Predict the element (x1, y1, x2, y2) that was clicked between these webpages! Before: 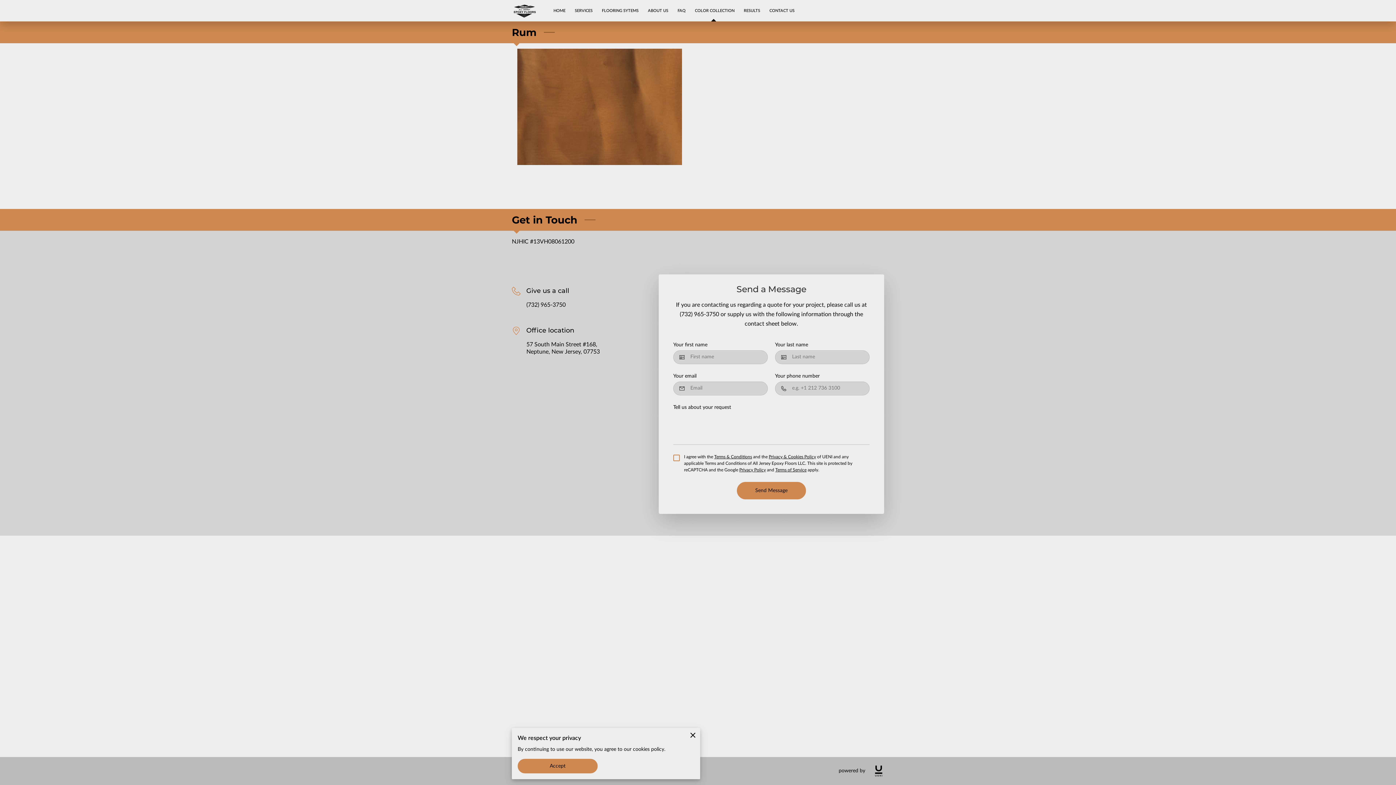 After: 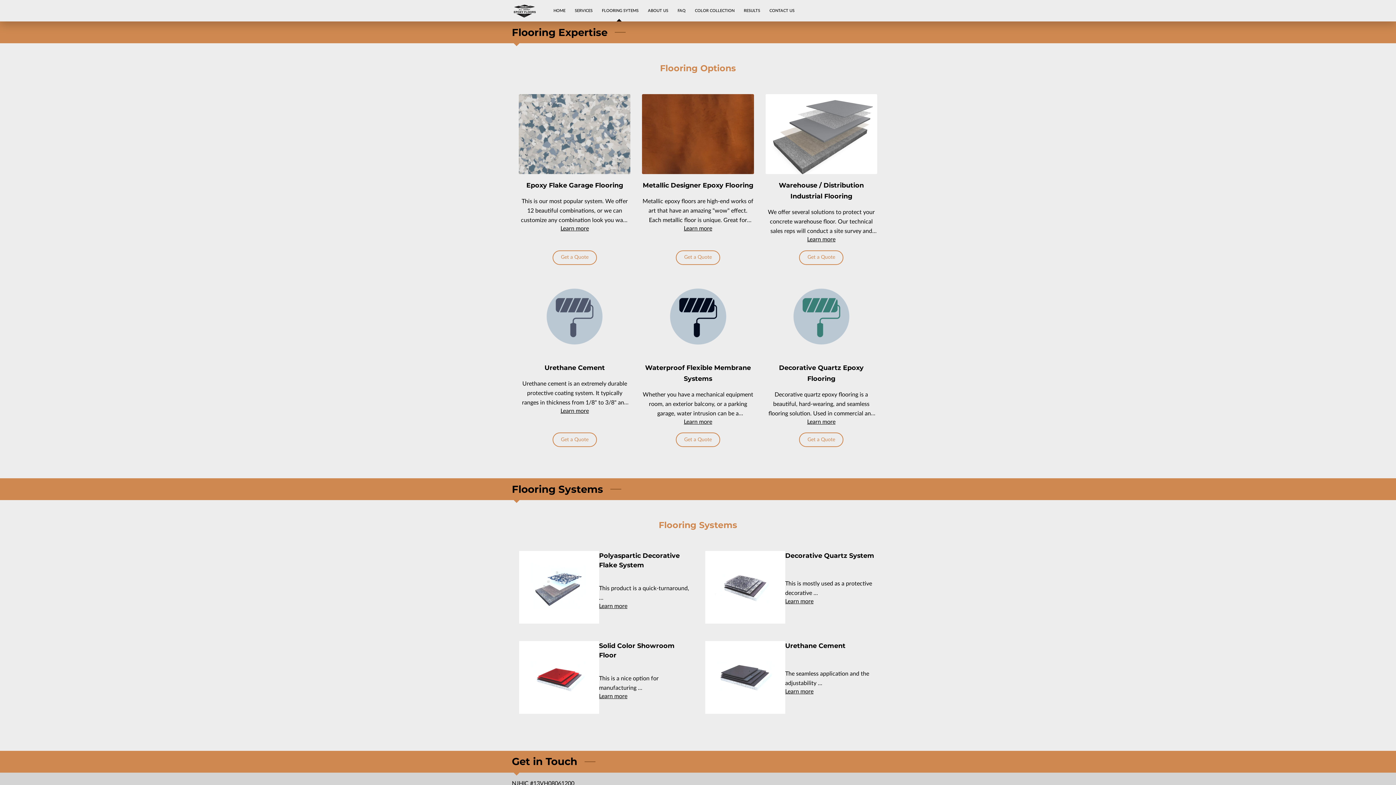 Action: bbox: (597, 5, 643, 15) label: FLOORING SYTEMS